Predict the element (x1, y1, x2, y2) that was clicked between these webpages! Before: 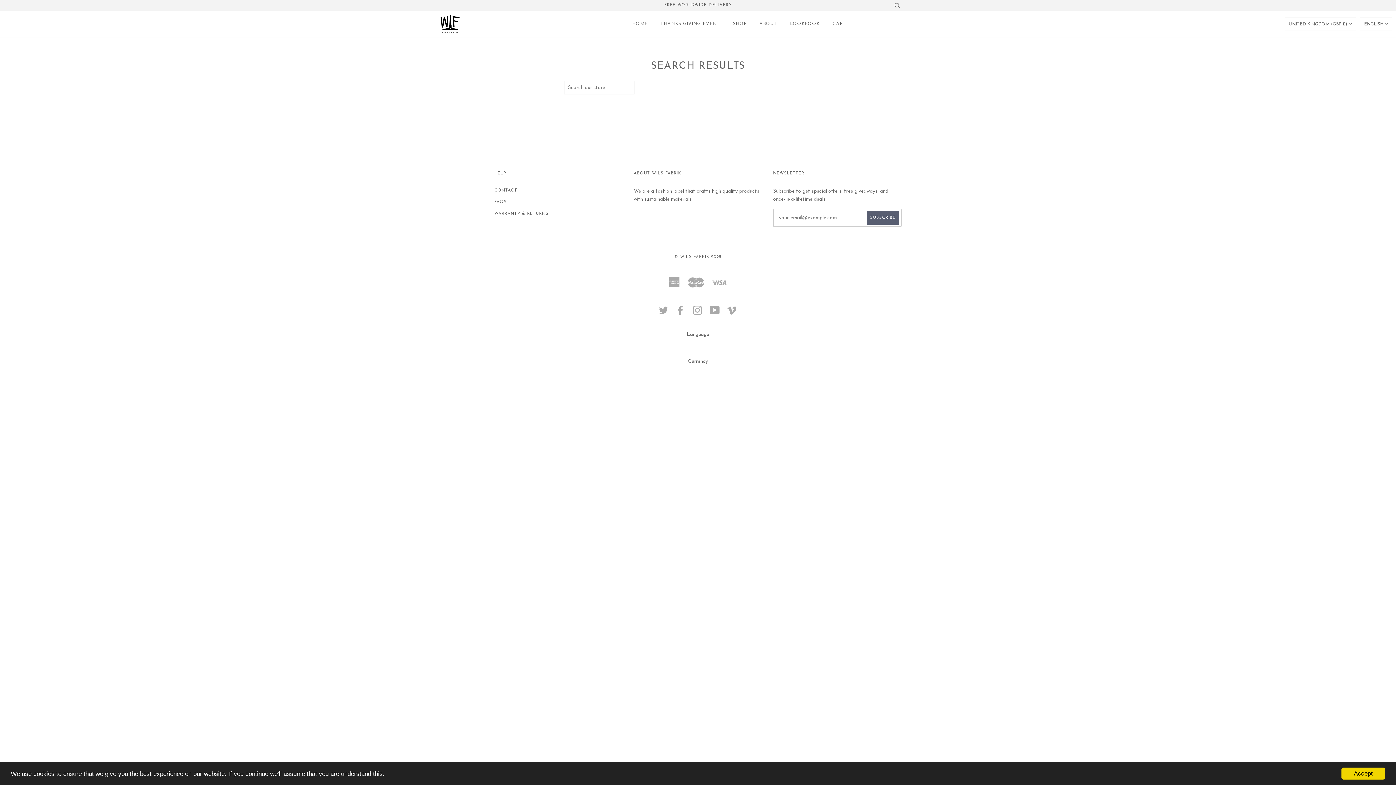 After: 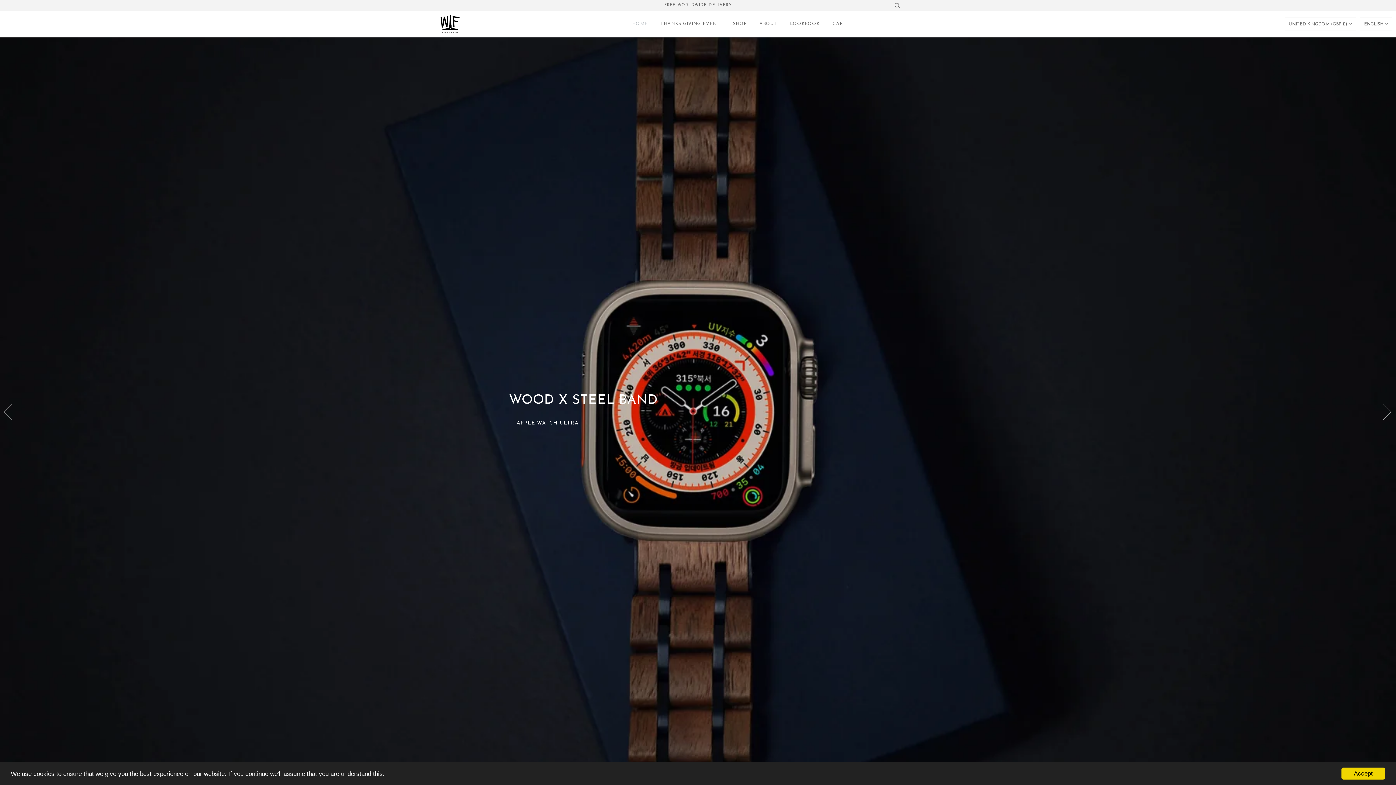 Action: label: HOME bbox: (632, 10, 648, 37)